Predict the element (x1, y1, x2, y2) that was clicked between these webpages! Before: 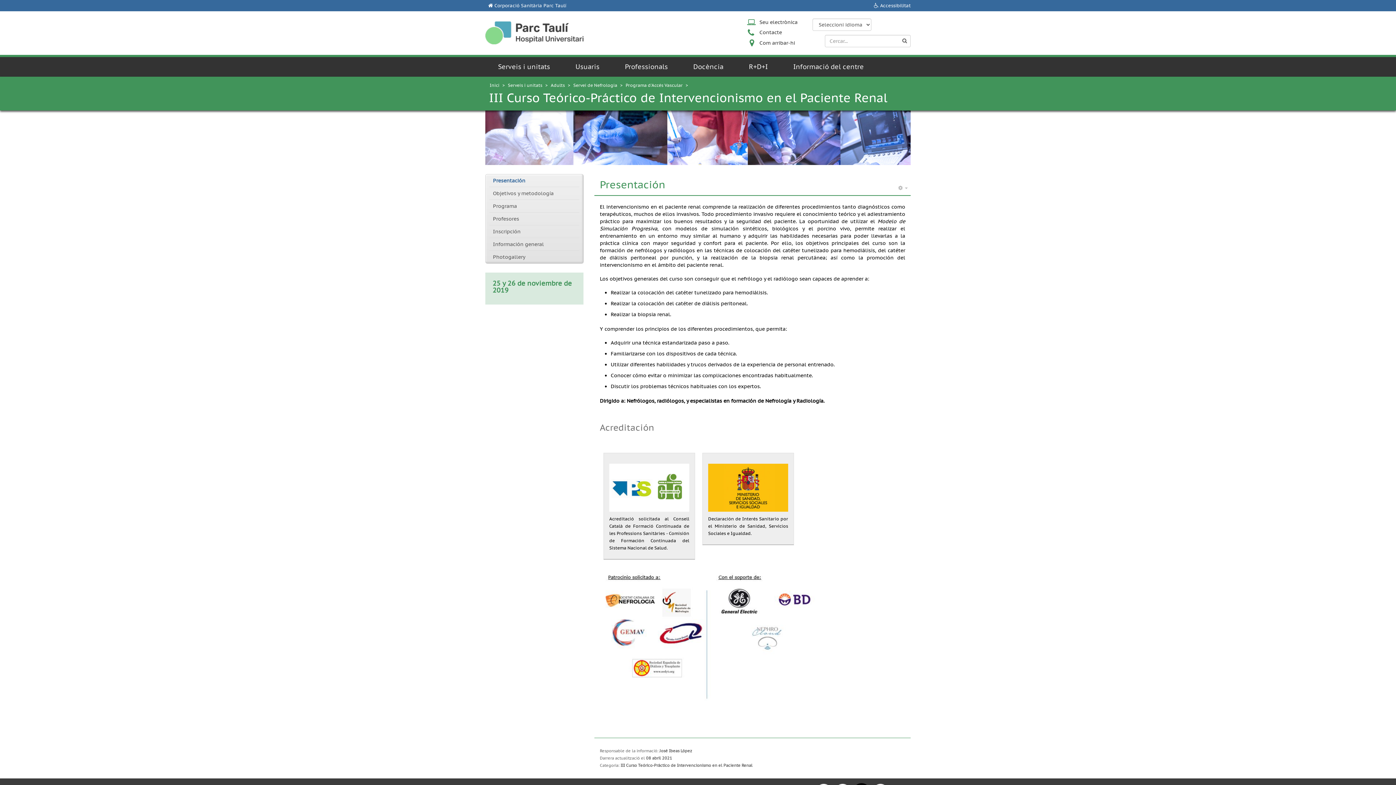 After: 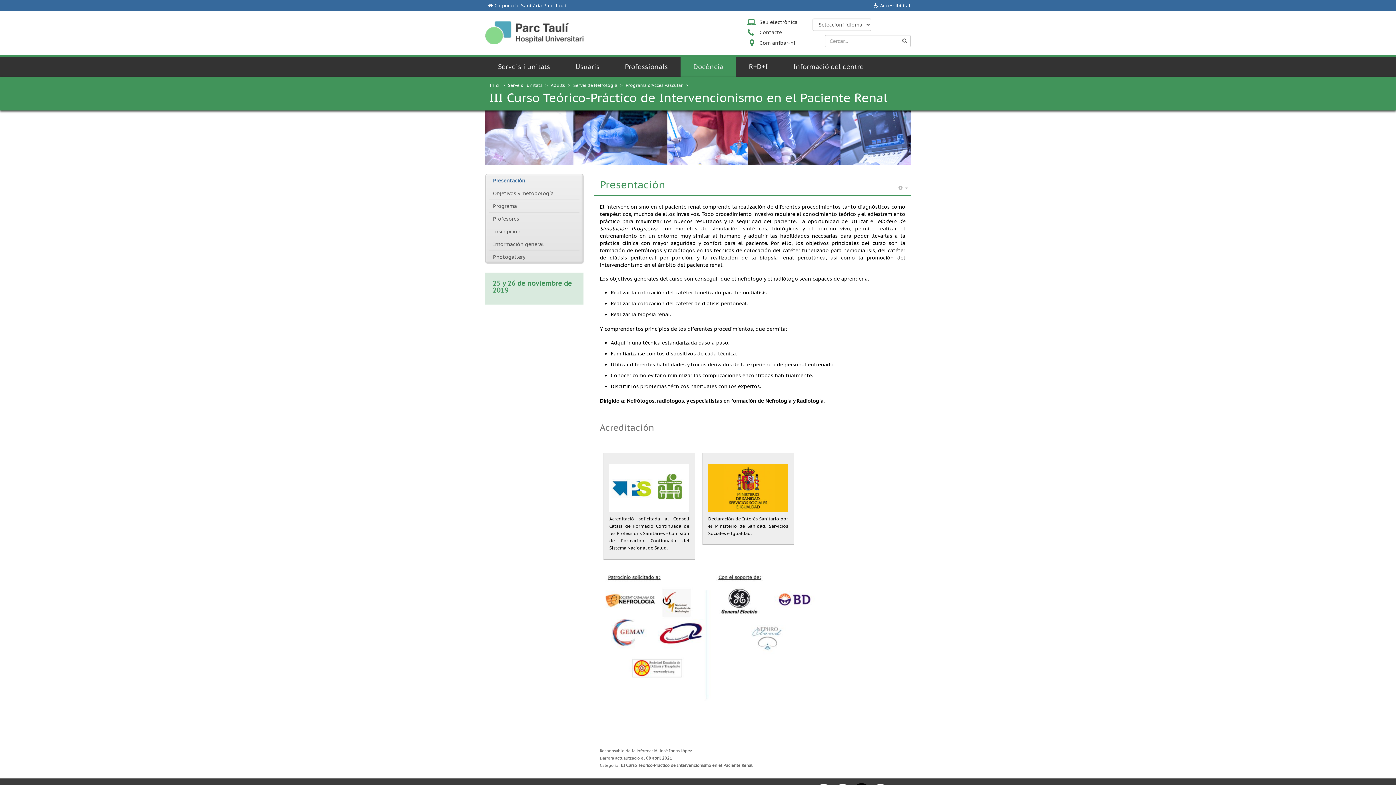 Action: label: Docència bbox: (680, 57, 736, 76)